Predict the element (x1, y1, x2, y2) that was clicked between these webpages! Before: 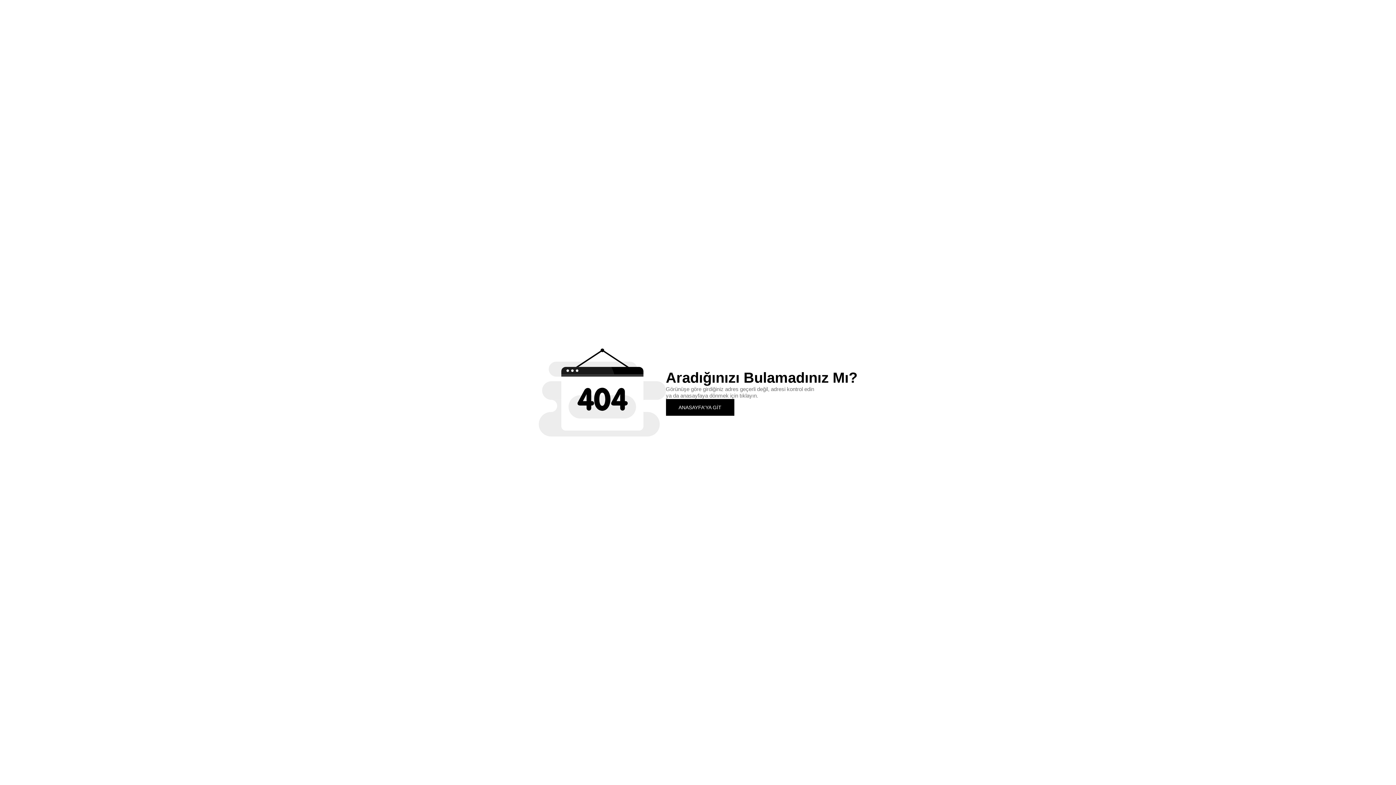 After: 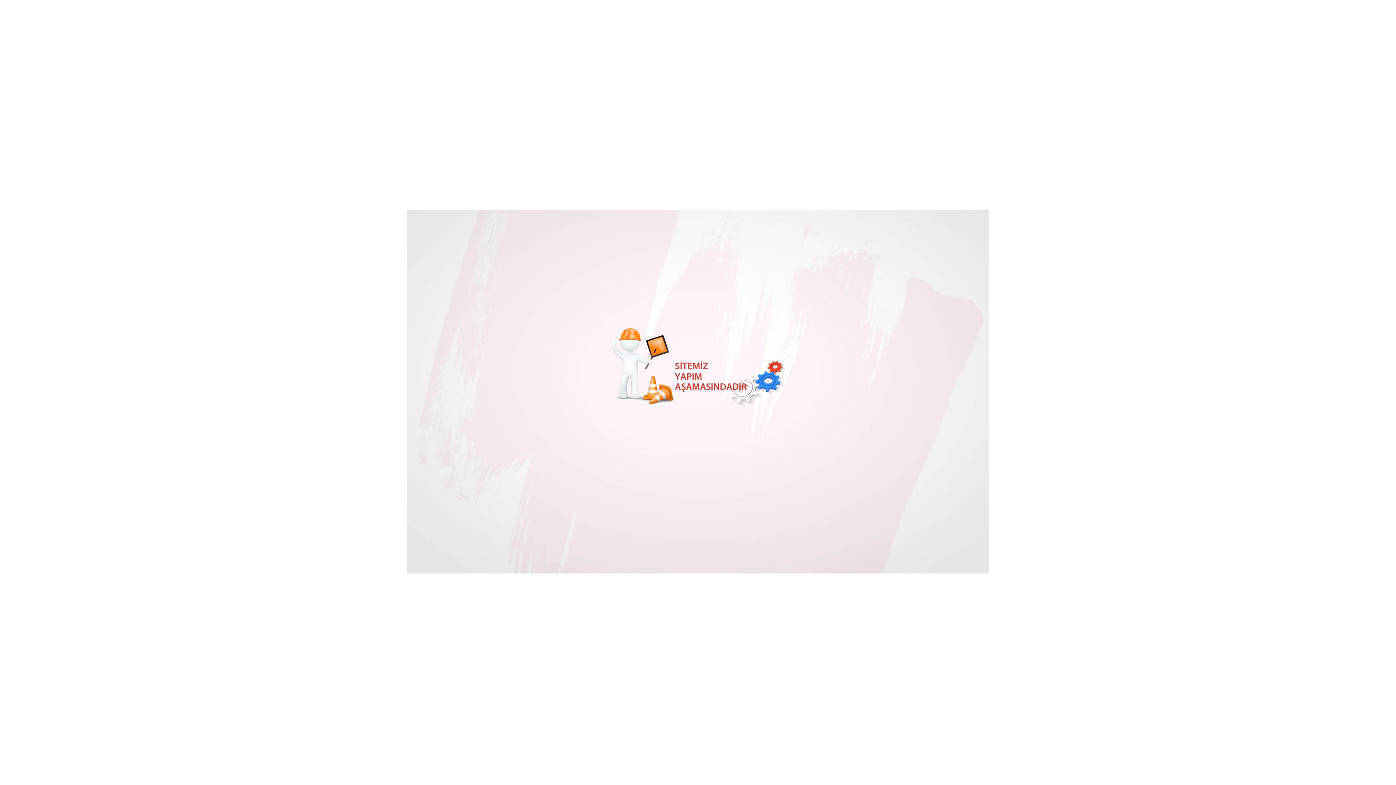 Action: label: ANASAYFA'YA GİT bbox: (666, 399, 734, 415)